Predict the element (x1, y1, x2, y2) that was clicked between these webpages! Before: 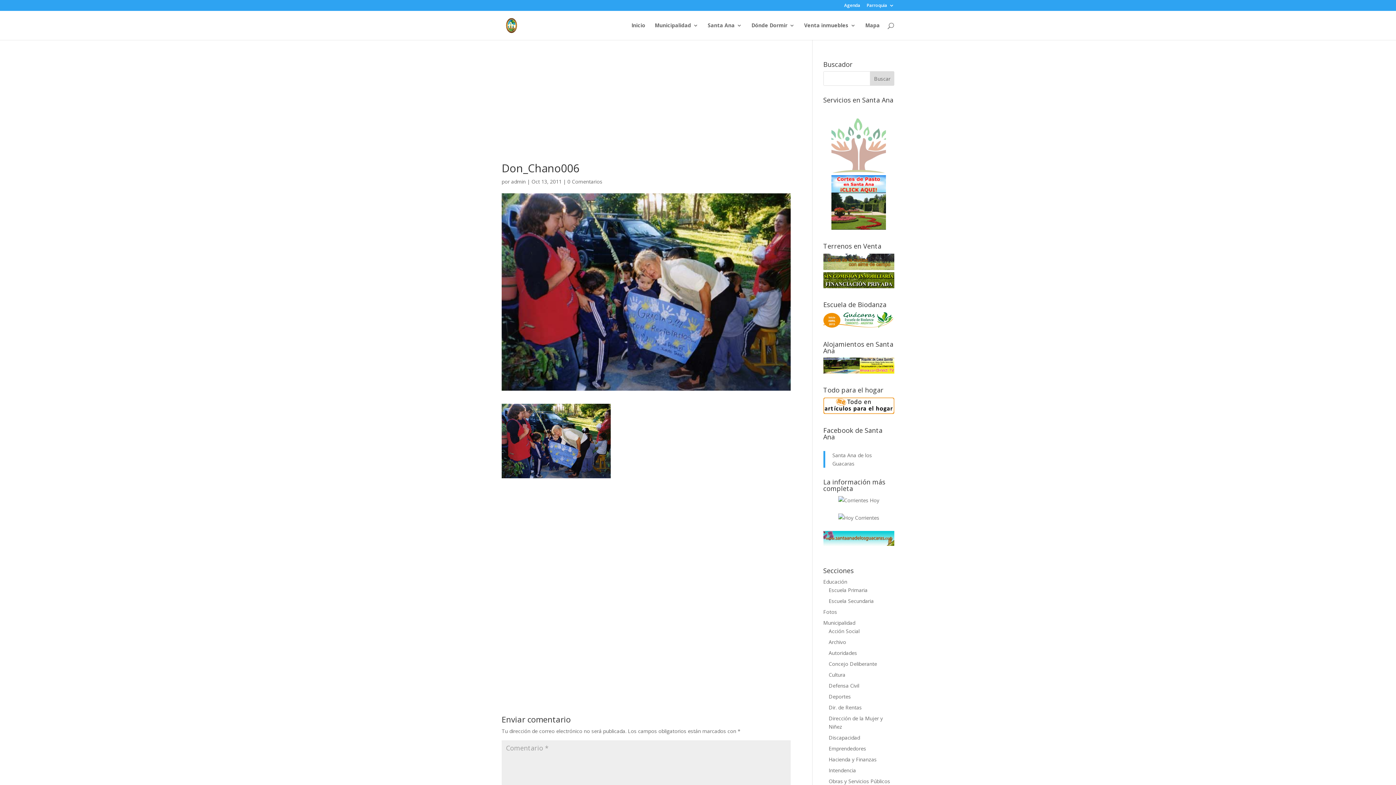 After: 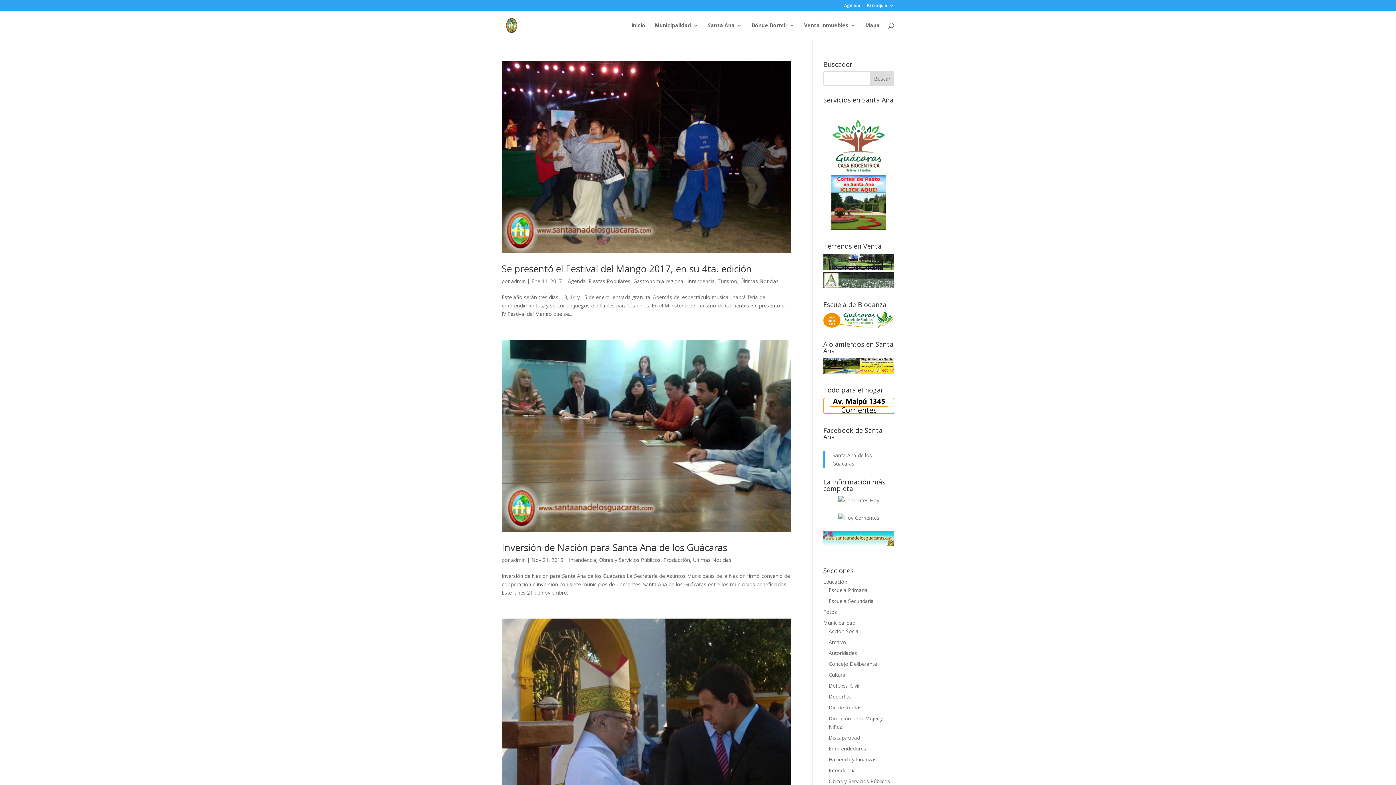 Action: label: Intendencia bbox: (828, 767, 856, 774)